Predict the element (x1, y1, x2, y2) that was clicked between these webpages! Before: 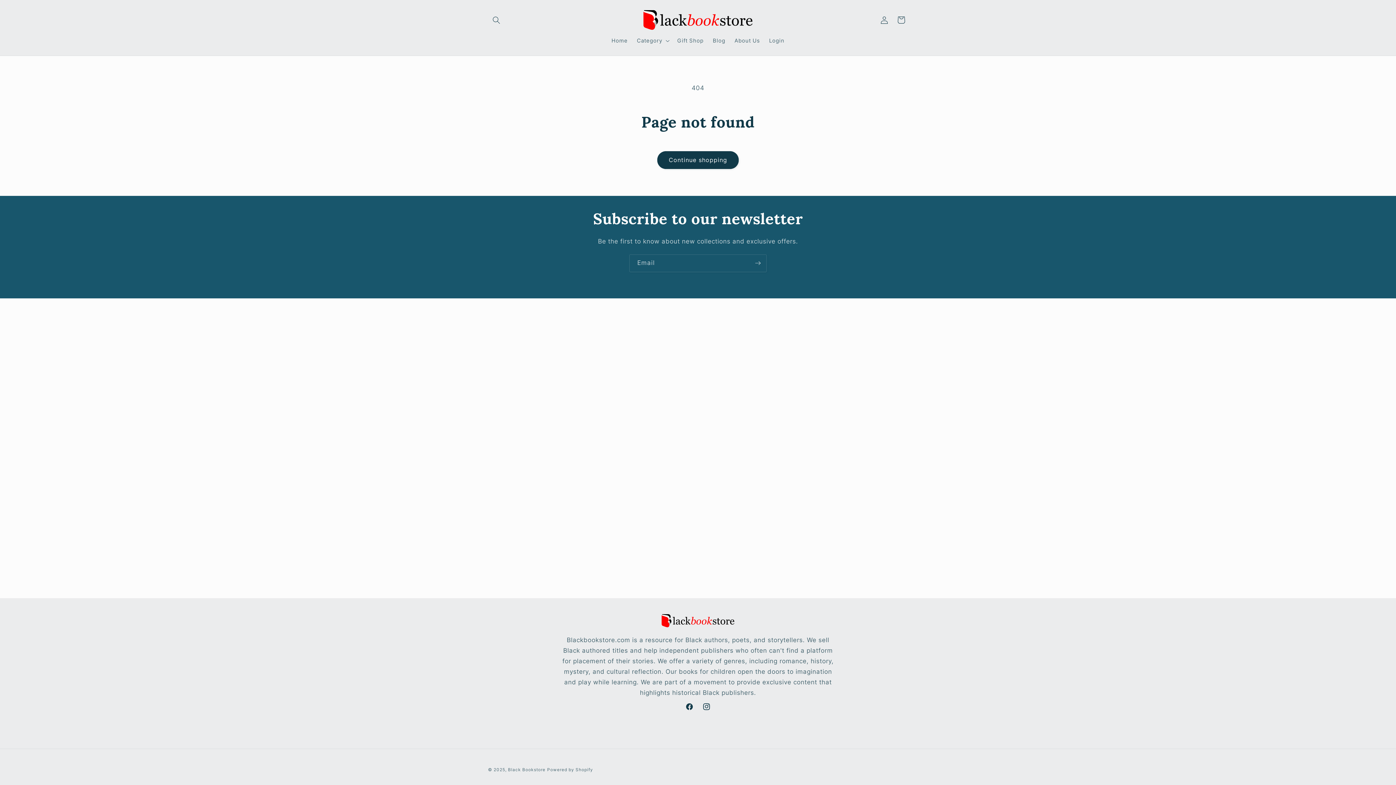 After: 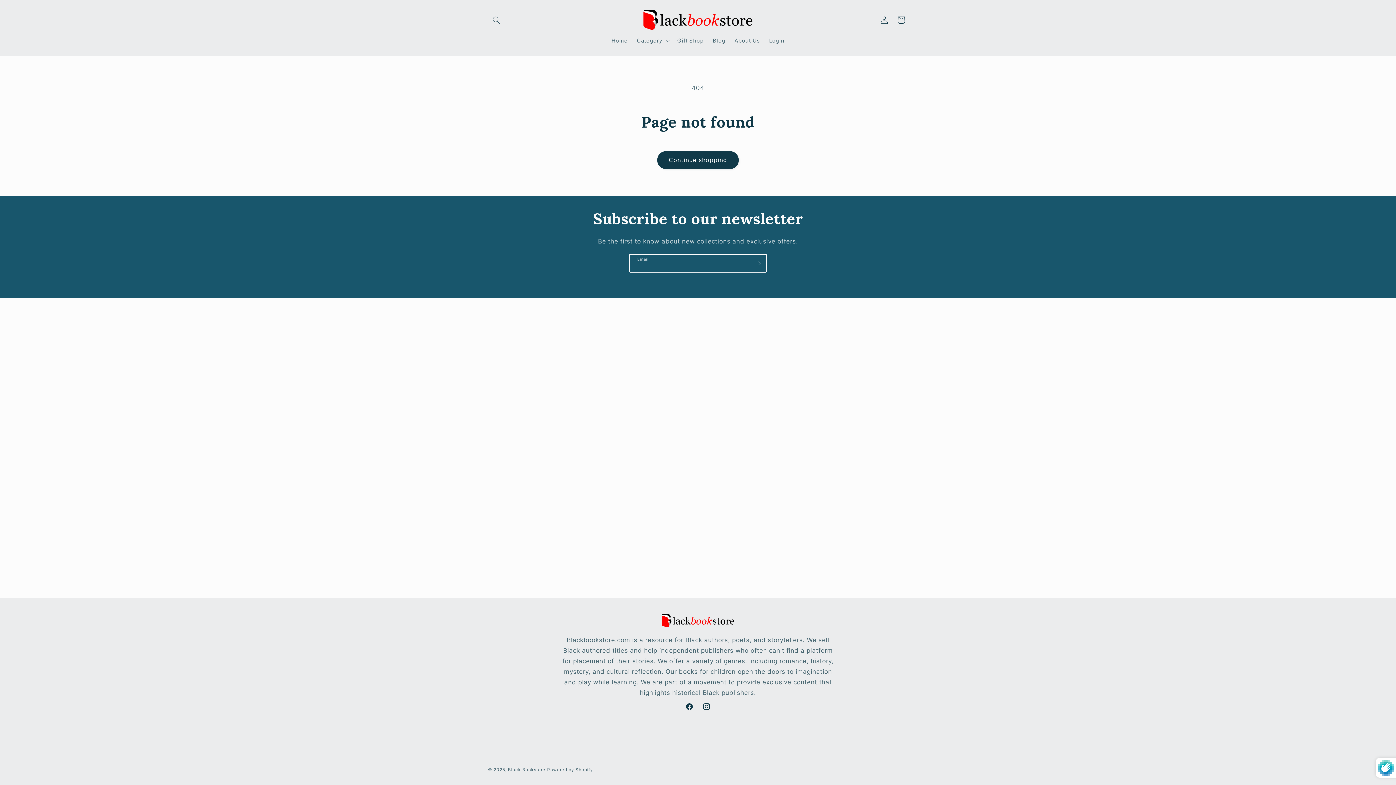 Action: label: Subscribe bbox: (749, 254, 766, 272)